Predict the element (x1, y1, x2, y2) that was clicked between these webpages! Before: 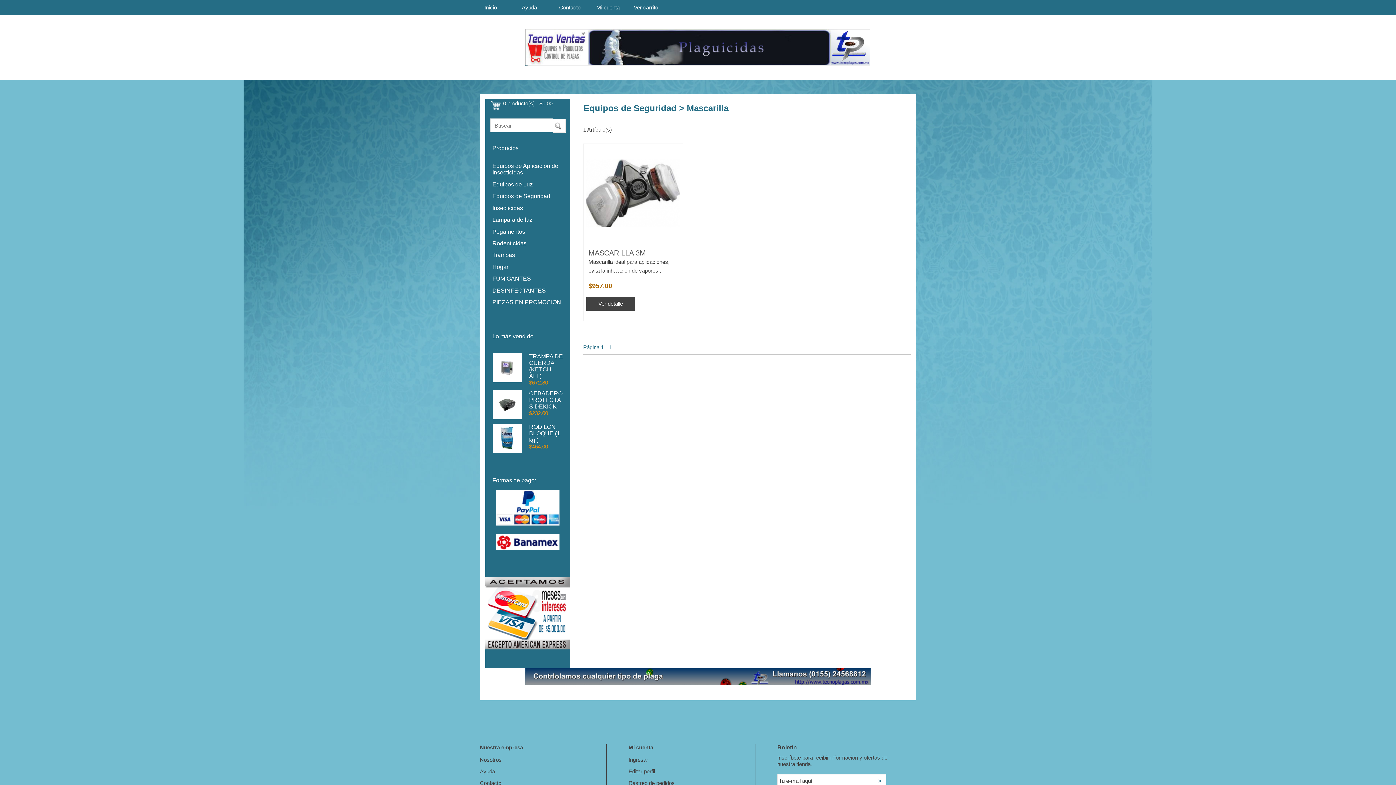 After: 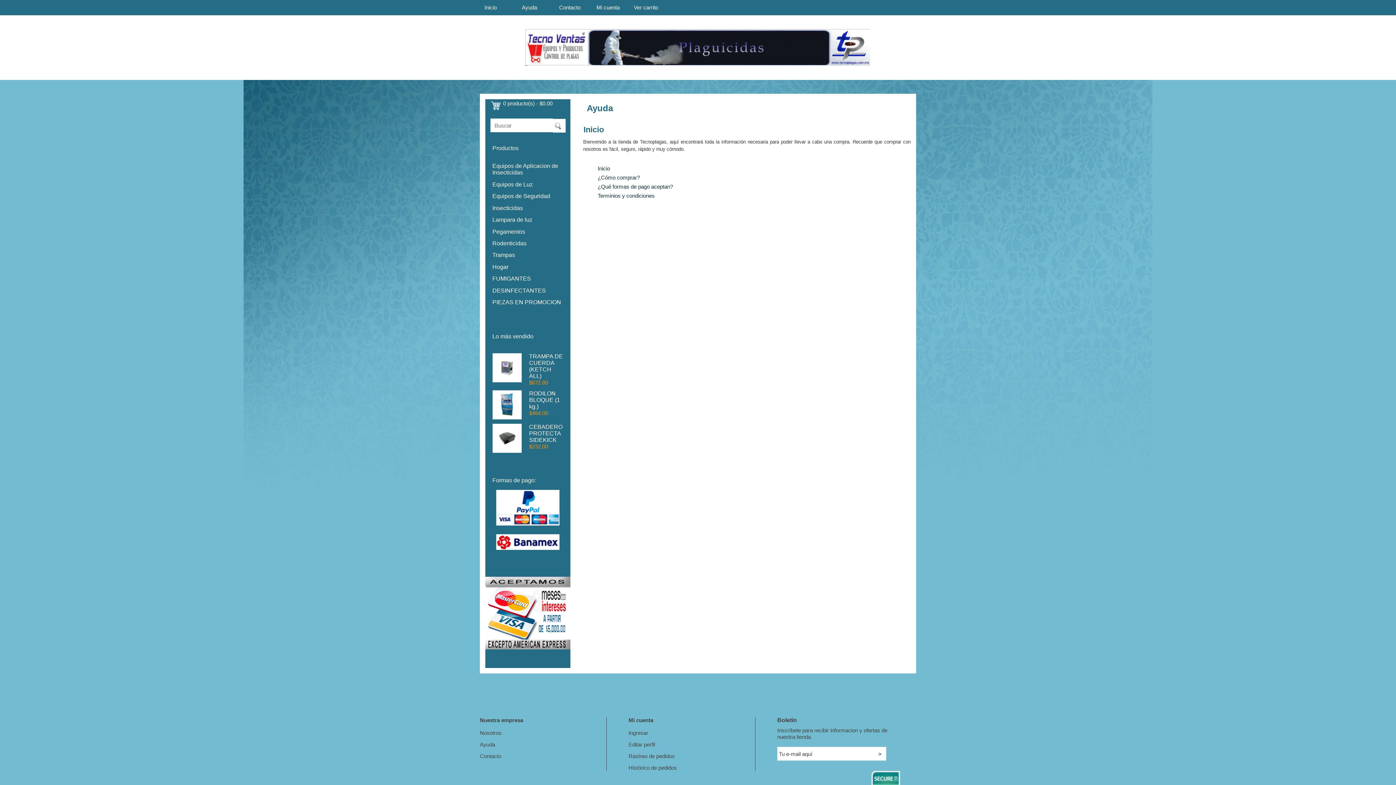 Action: label: Ayuda bbox: (480, 768, 495, 774)